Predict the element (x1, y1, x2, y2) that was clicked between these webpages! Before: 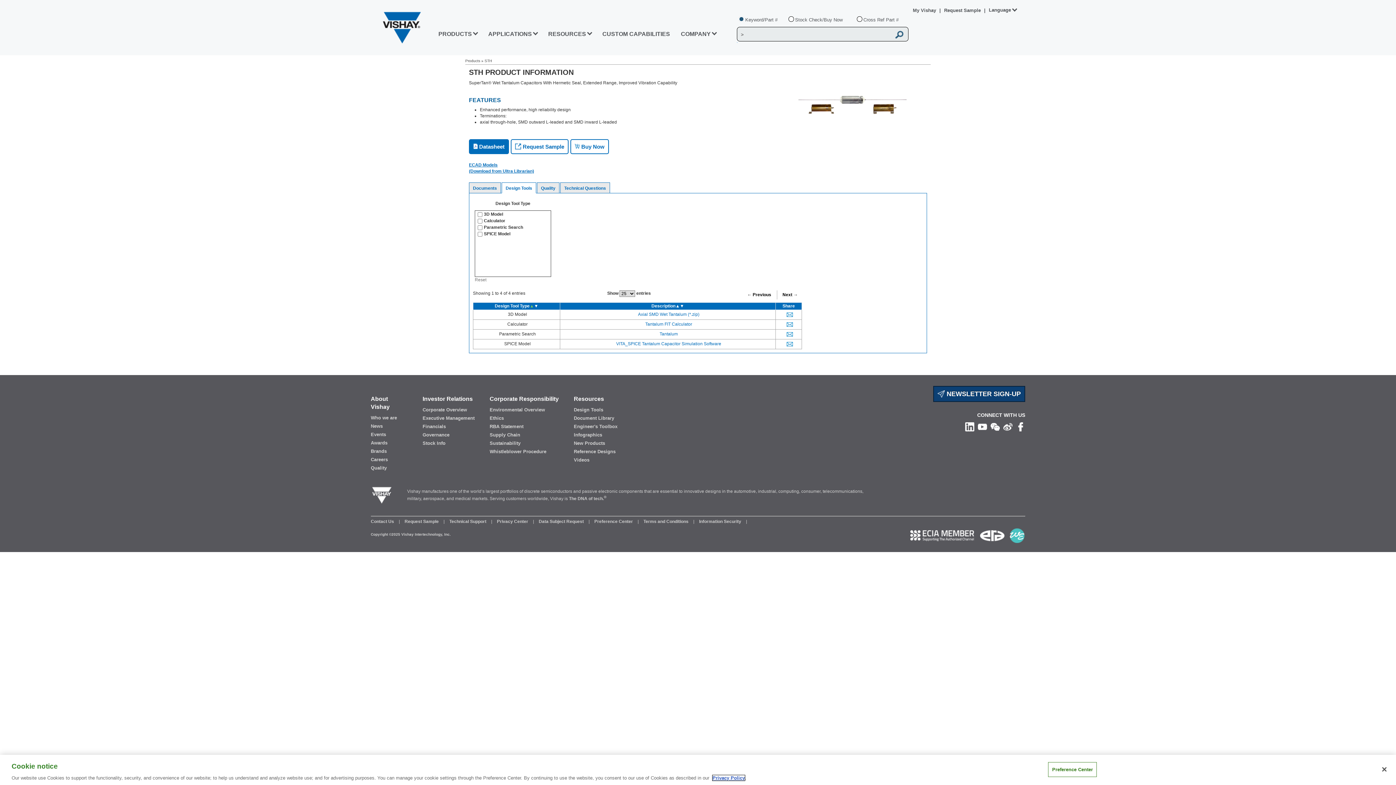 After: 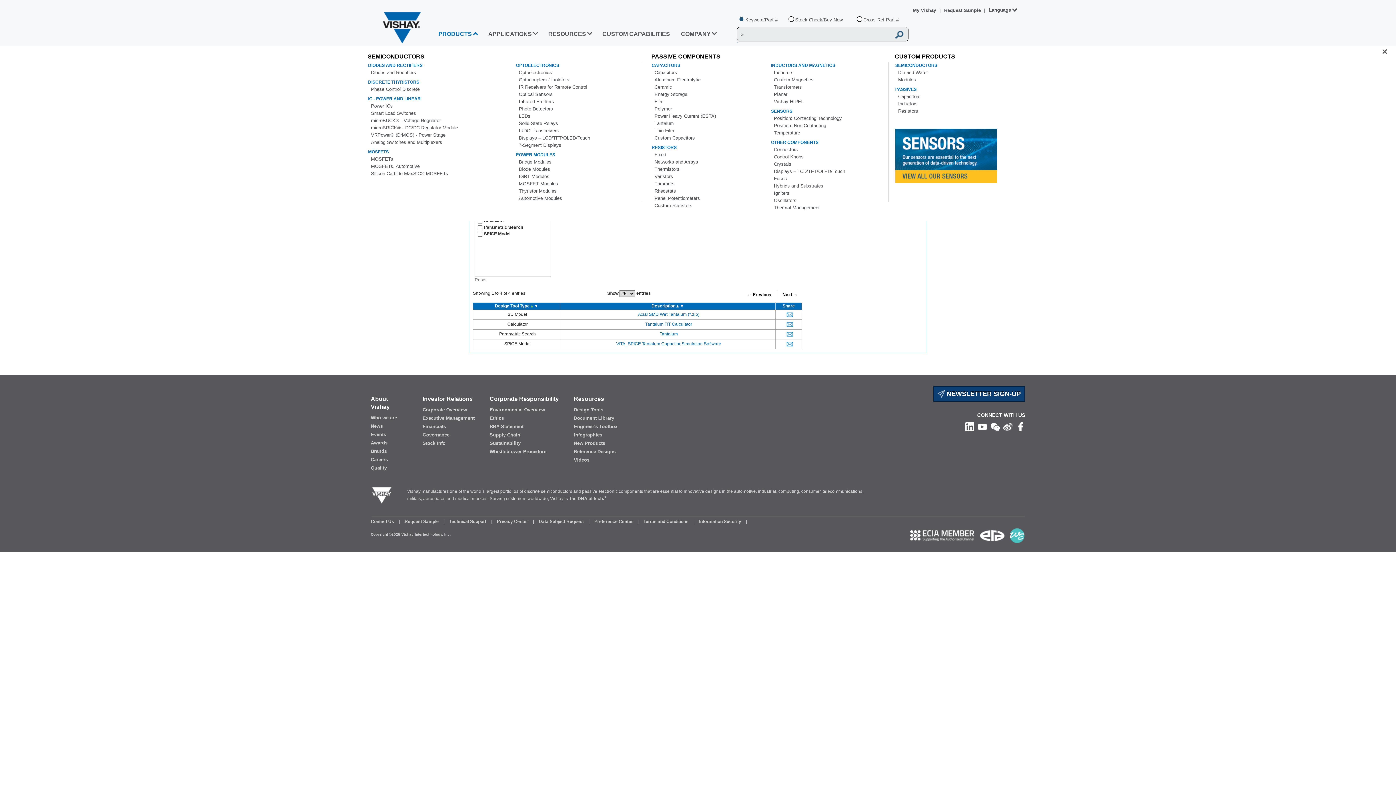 Action: label: PRODUCTS bbox: (438, 30, 477, 45)